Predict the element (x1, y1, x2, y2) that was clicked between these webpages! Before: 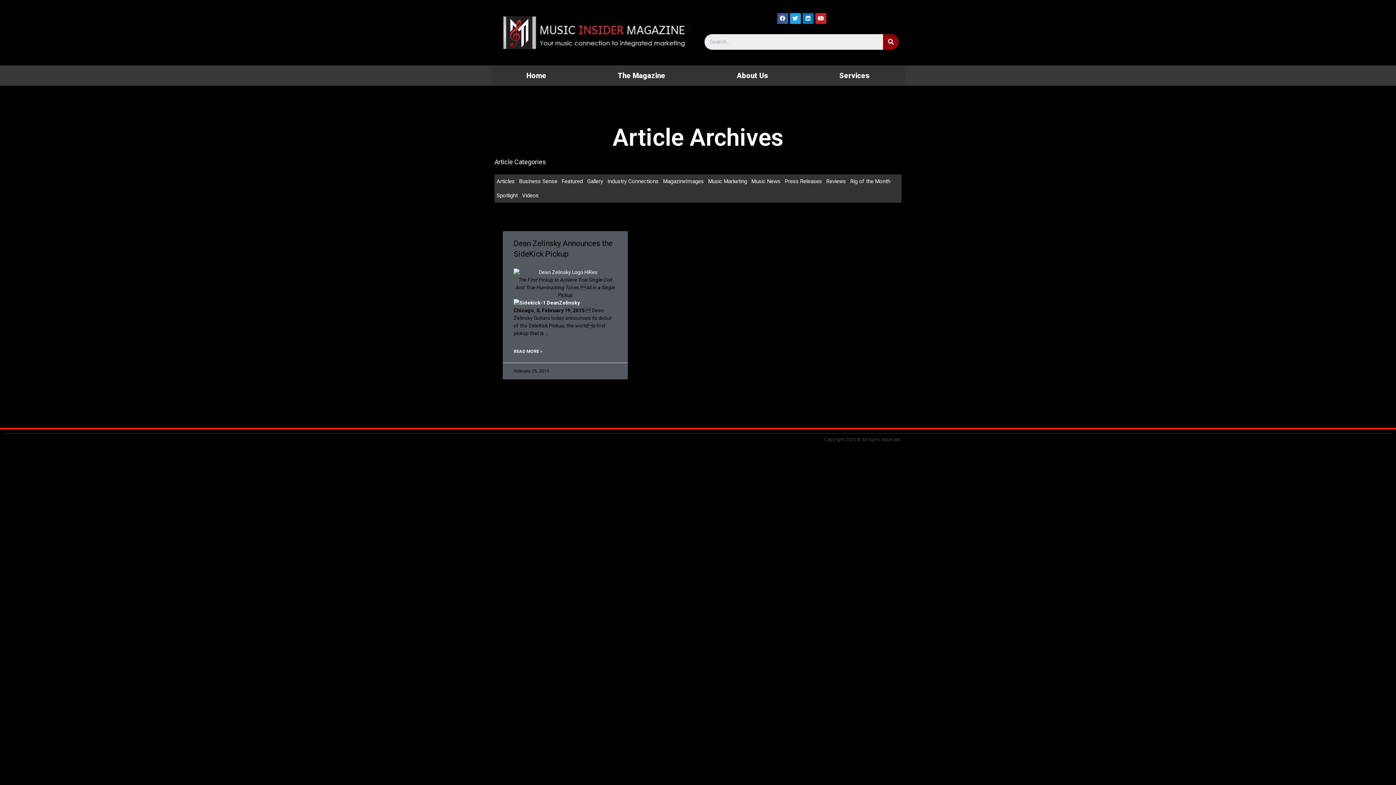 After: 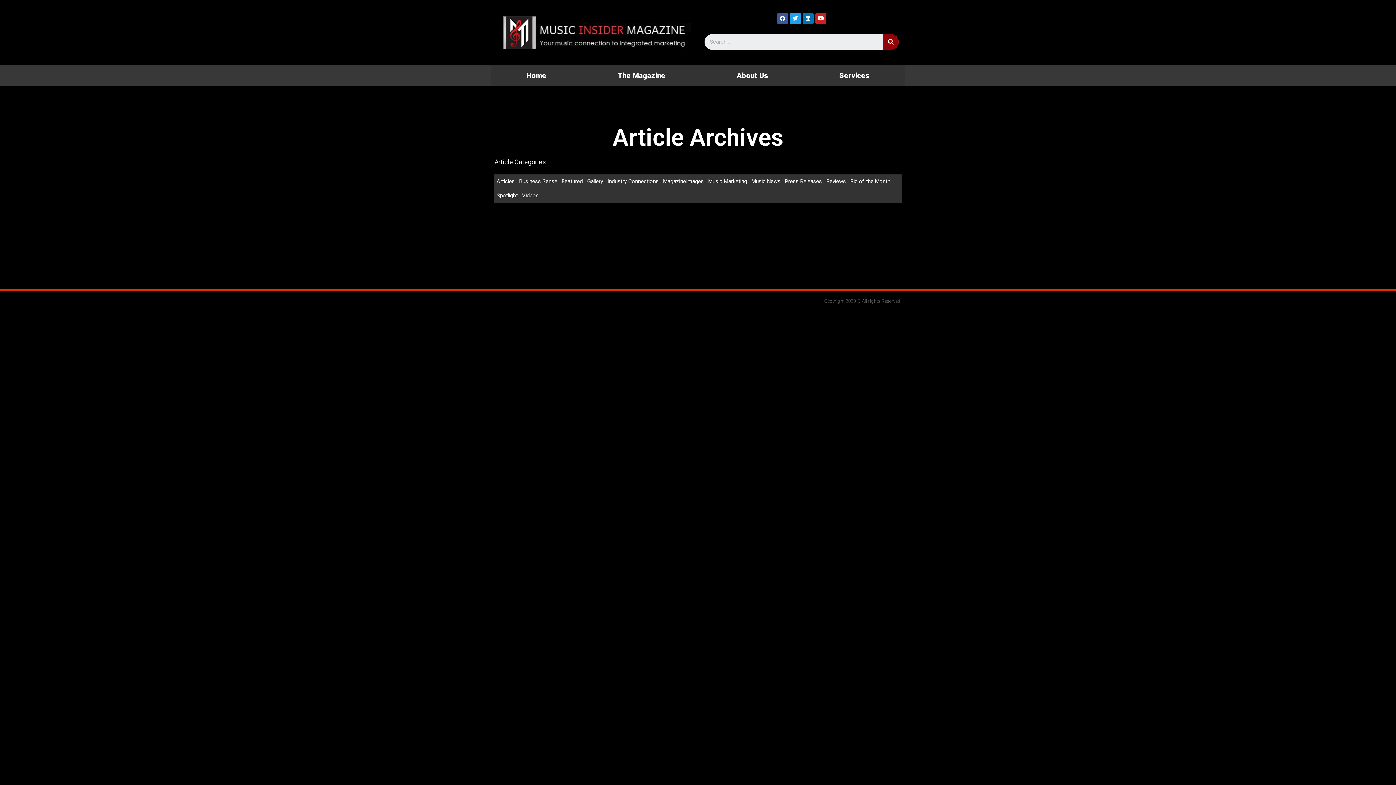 Action: bbox: (661, 174, 706, 188) label: MagazineImages